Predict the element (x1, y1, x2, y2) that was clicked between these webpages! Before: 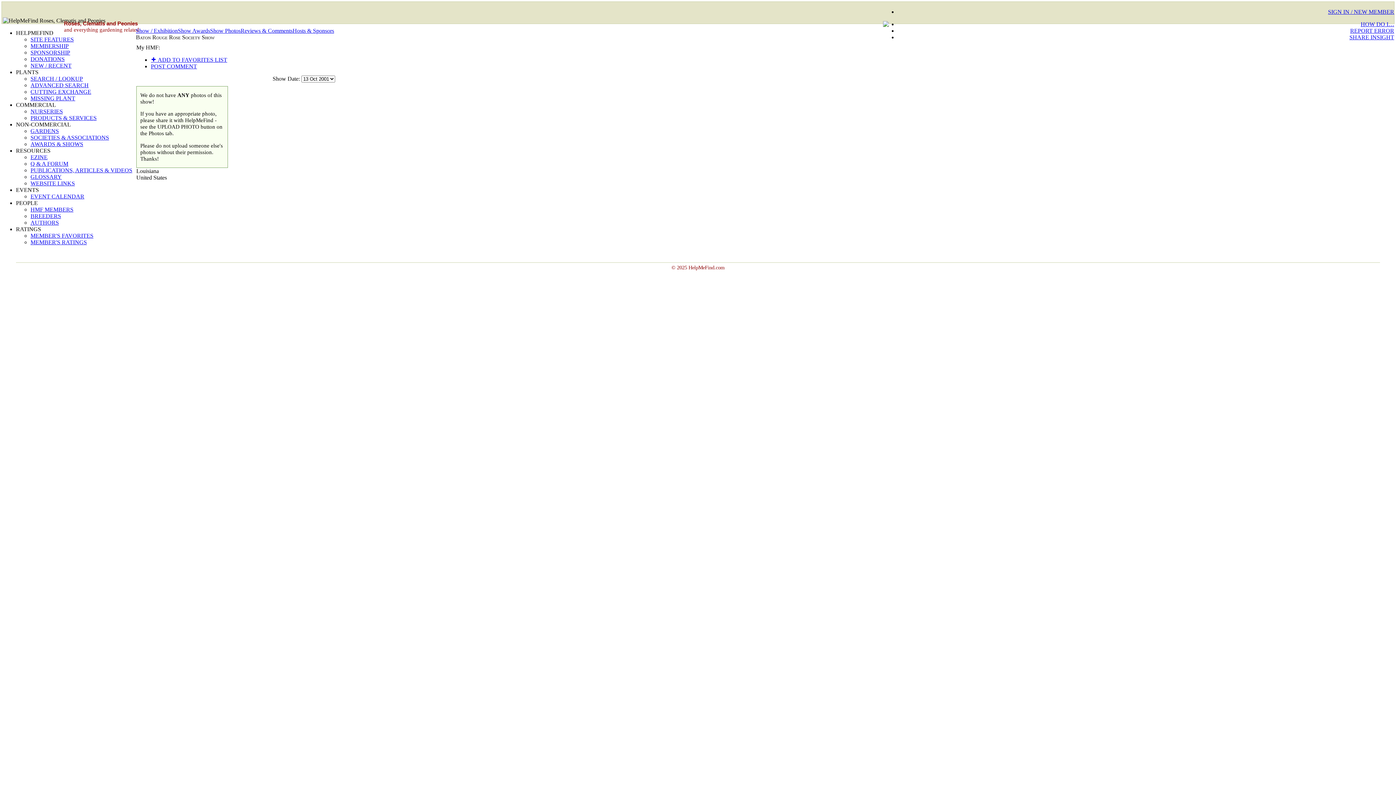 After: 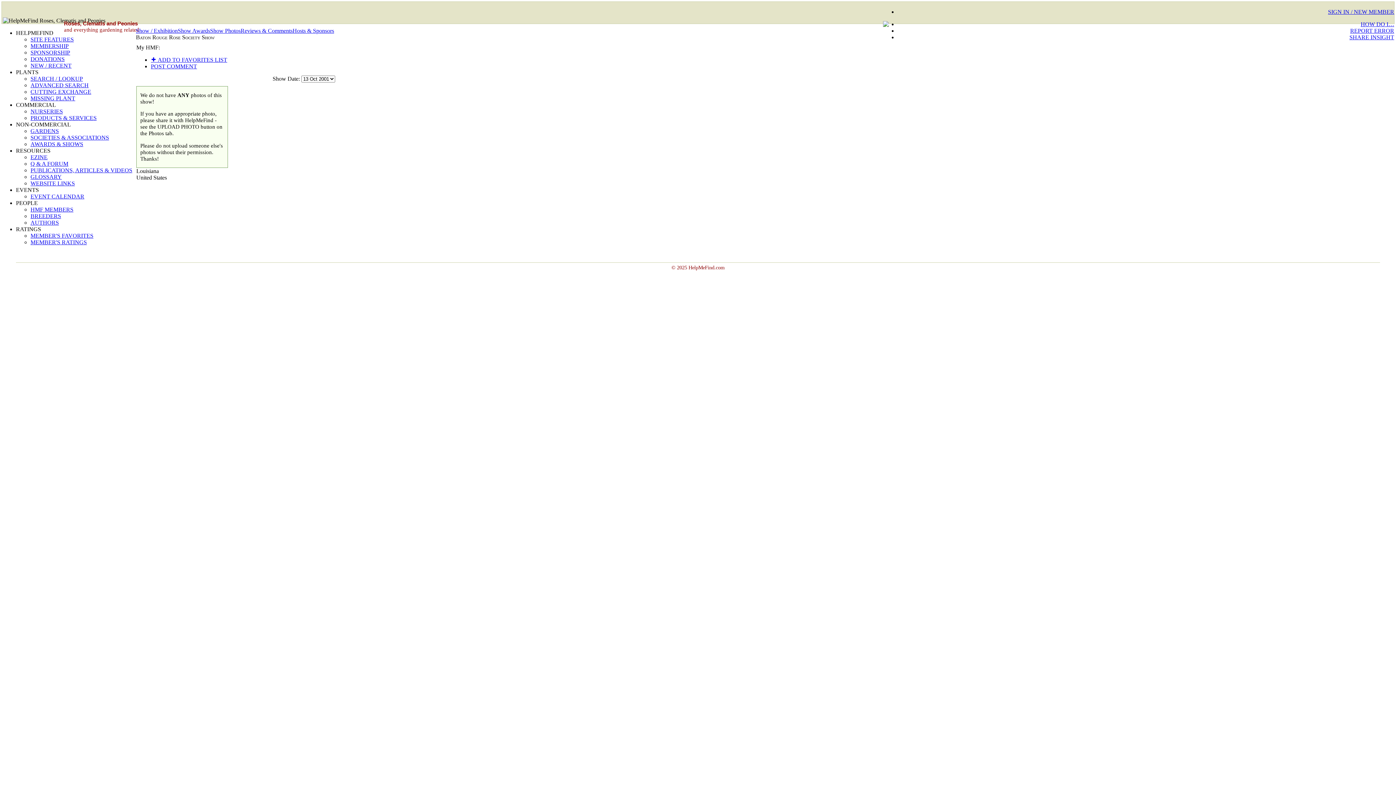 Action: bbox: (1349, 34, 1394, 40) label: SHARE INSIGHT